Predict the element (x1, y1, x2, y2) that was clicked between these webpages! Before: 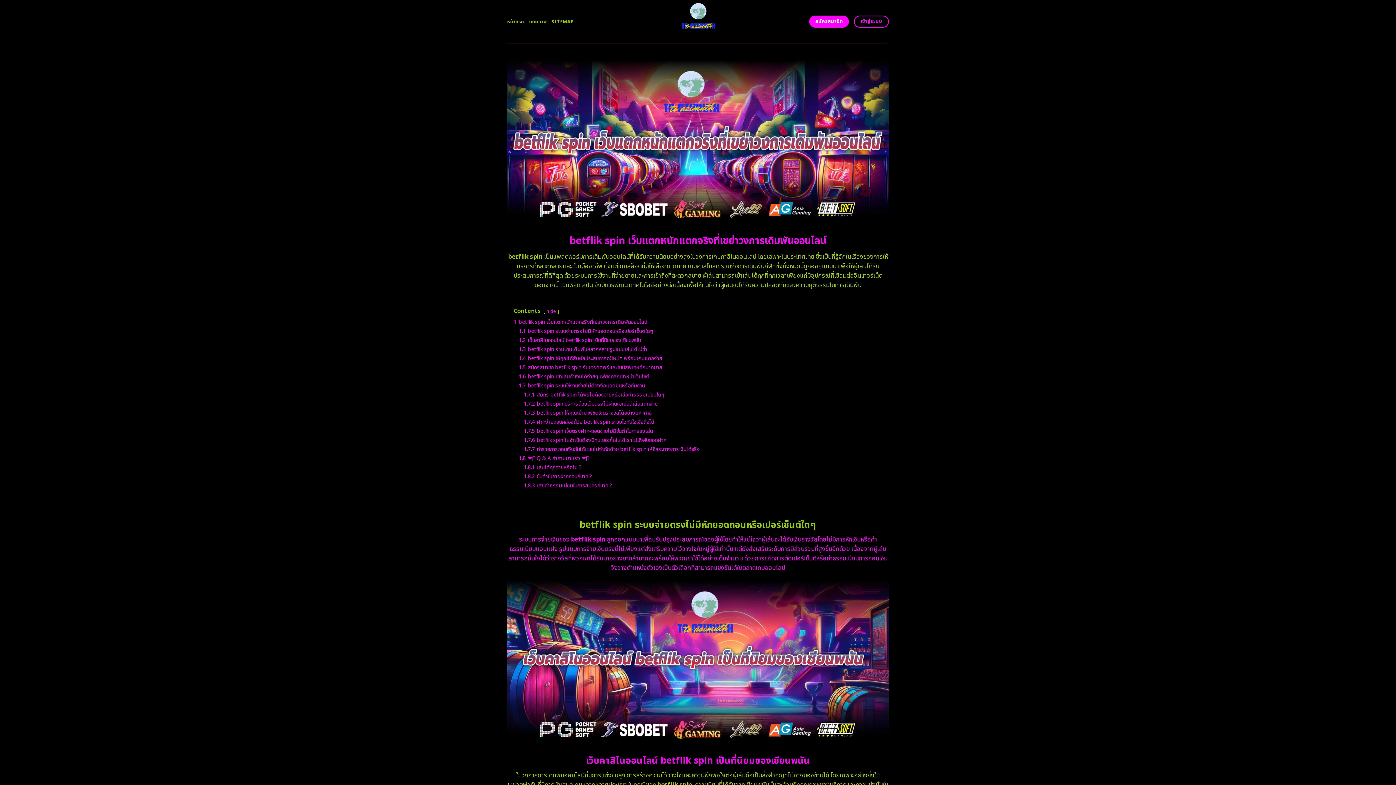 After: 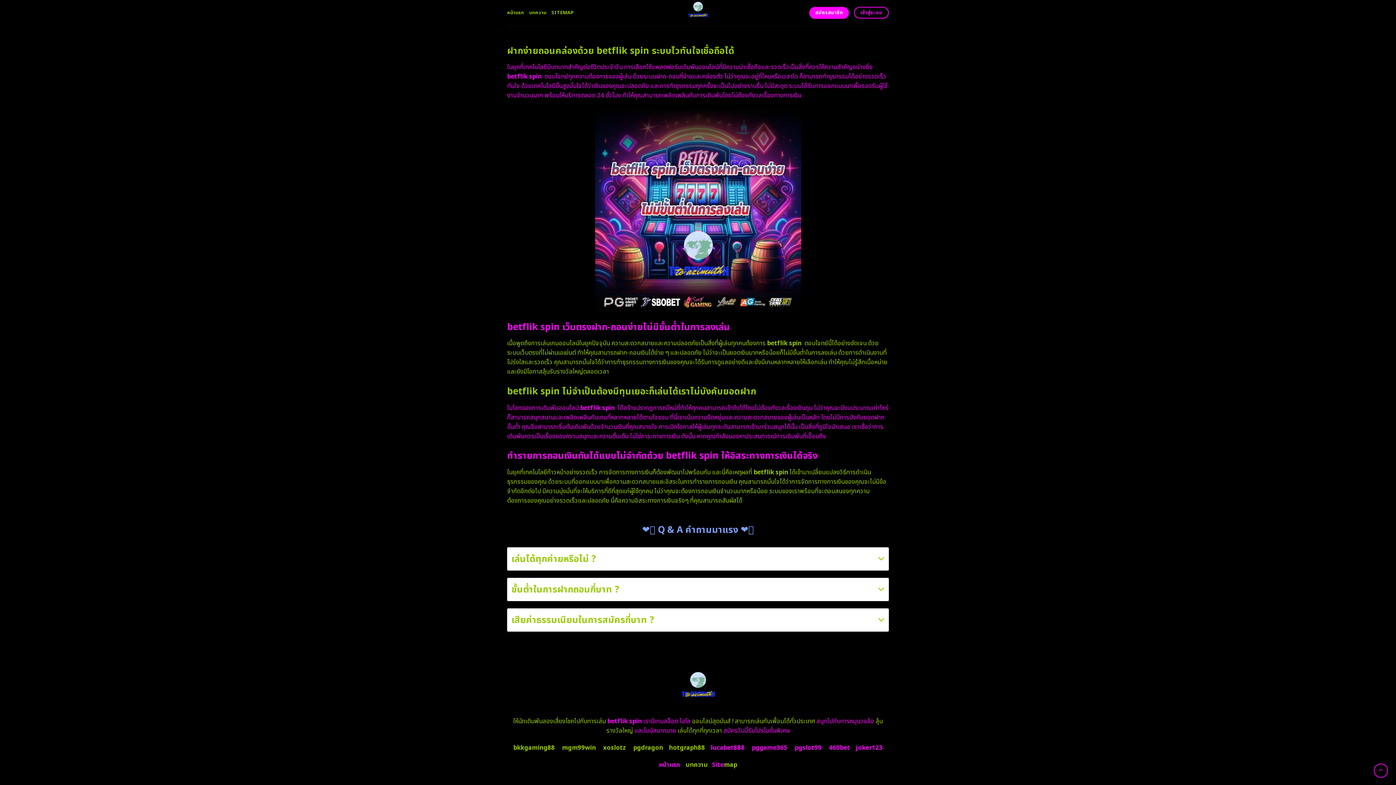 Action: label: 1.7.6 betflik spin ไม่จำเป็นต้องมีทุนเยอะก็เล่นได้เราไม่บังคับยอดฝาก bbox: (524, 436, 666, 444)